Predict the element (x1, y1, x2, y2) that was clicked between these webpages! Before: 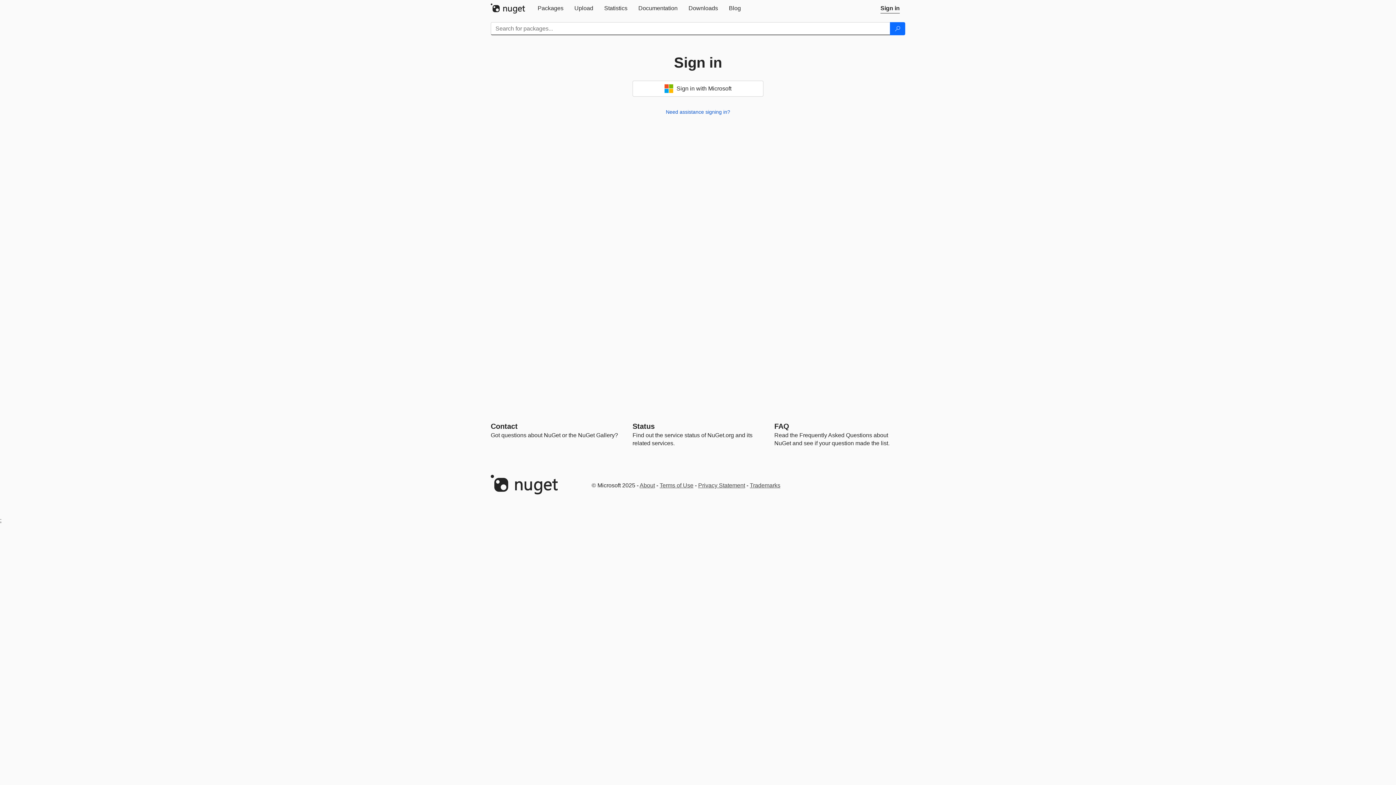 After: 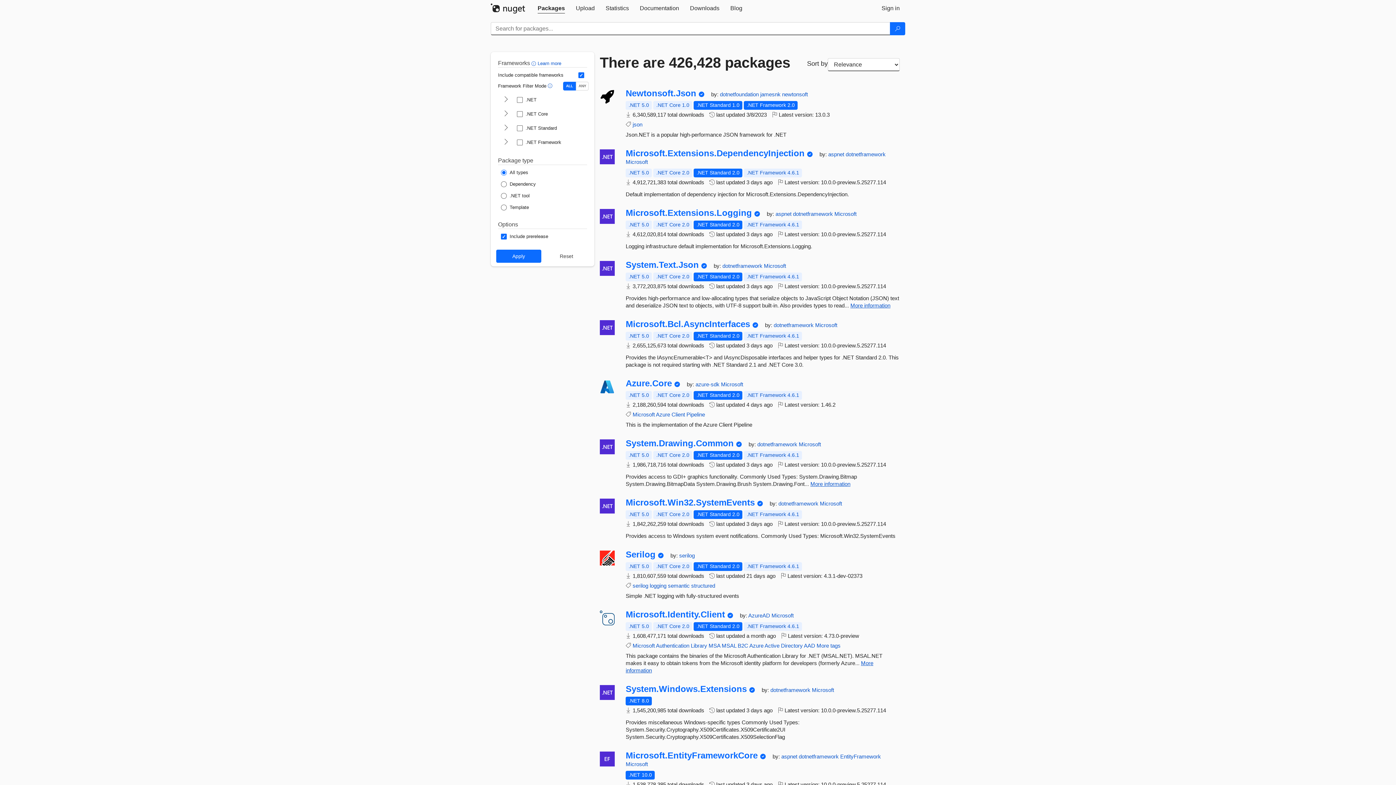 Action: label: Packages bbox: (532, 0, 569, 16)